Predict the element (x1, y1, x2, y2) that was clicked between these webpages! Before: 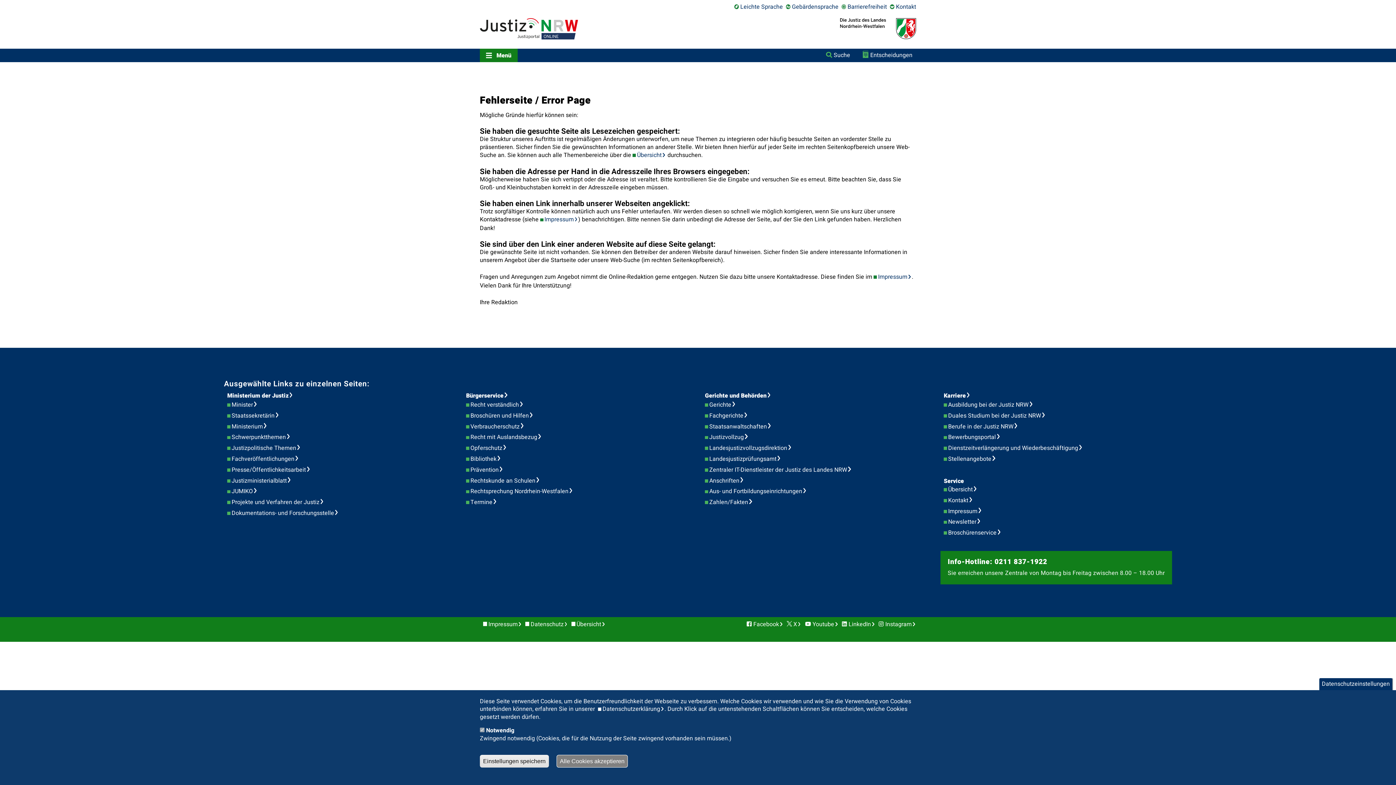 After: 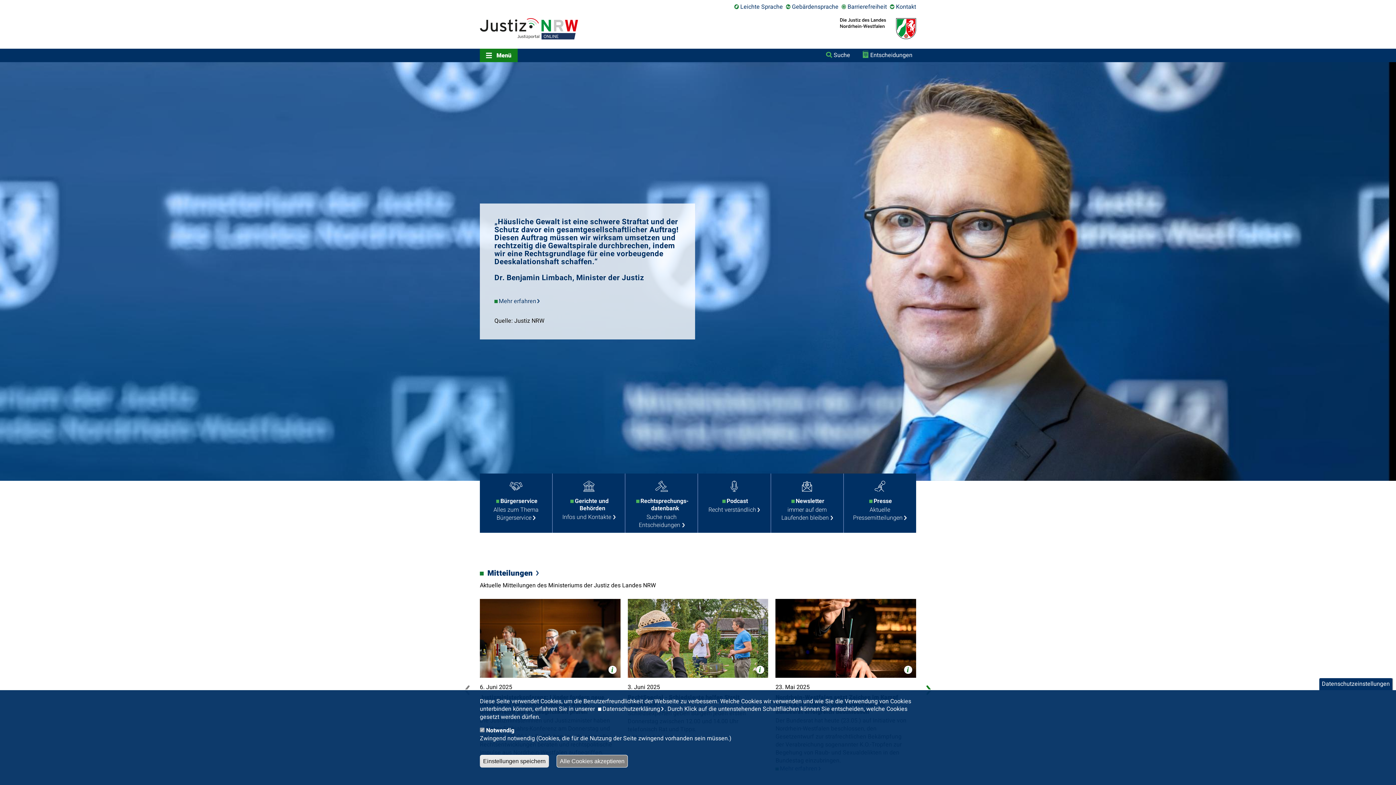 Action: bbox: (480, 18, 578, 41)